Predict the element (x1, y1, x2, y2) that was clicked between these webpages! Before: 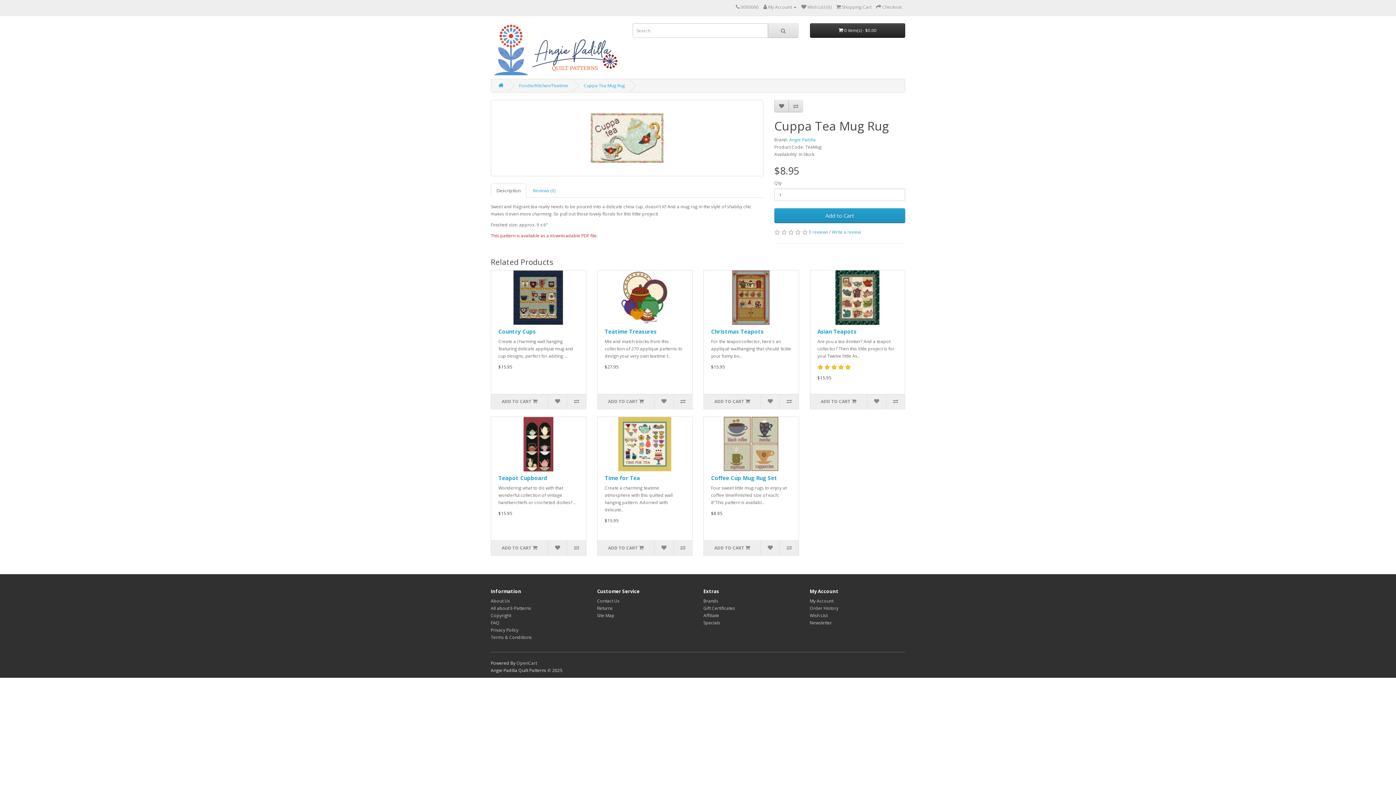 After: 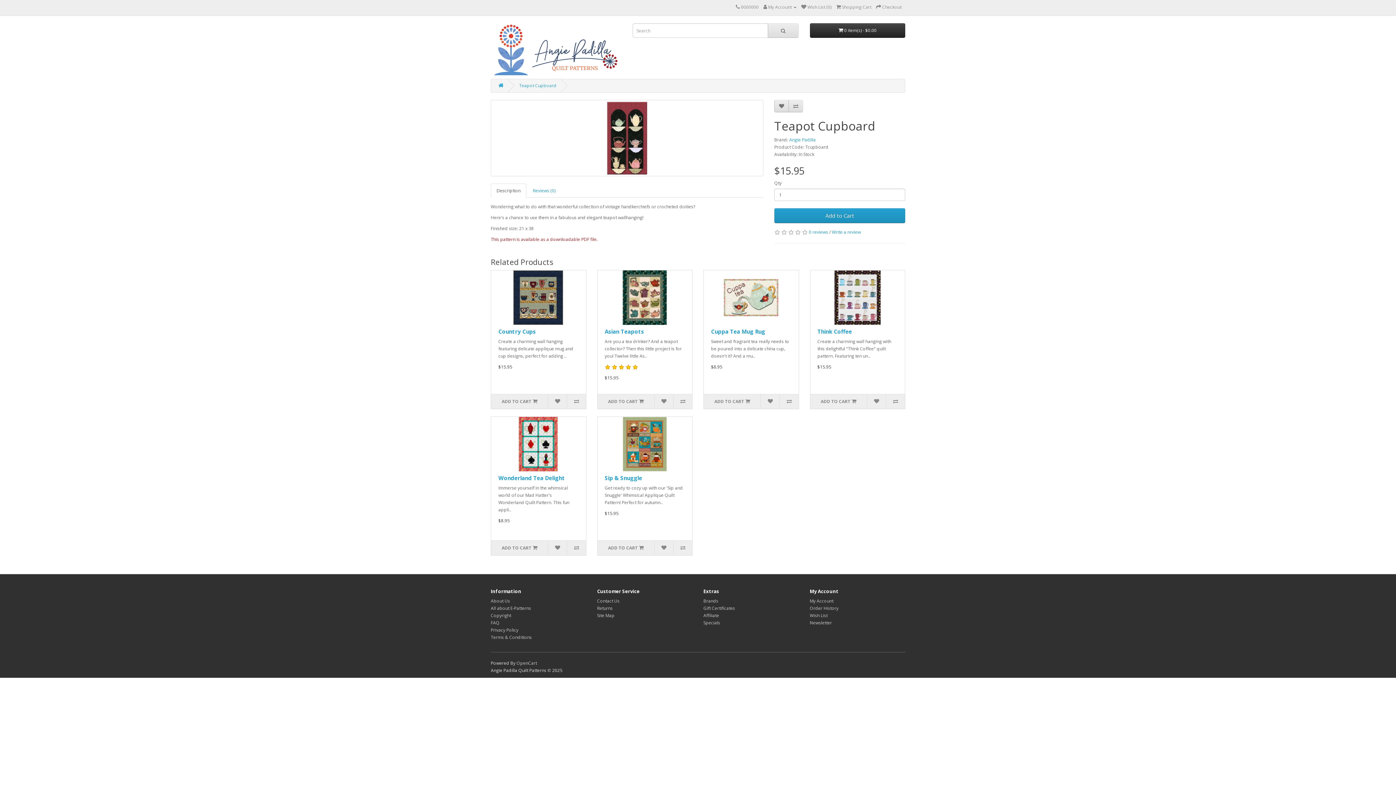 Action: bbox: (491, 417, 586, 471)